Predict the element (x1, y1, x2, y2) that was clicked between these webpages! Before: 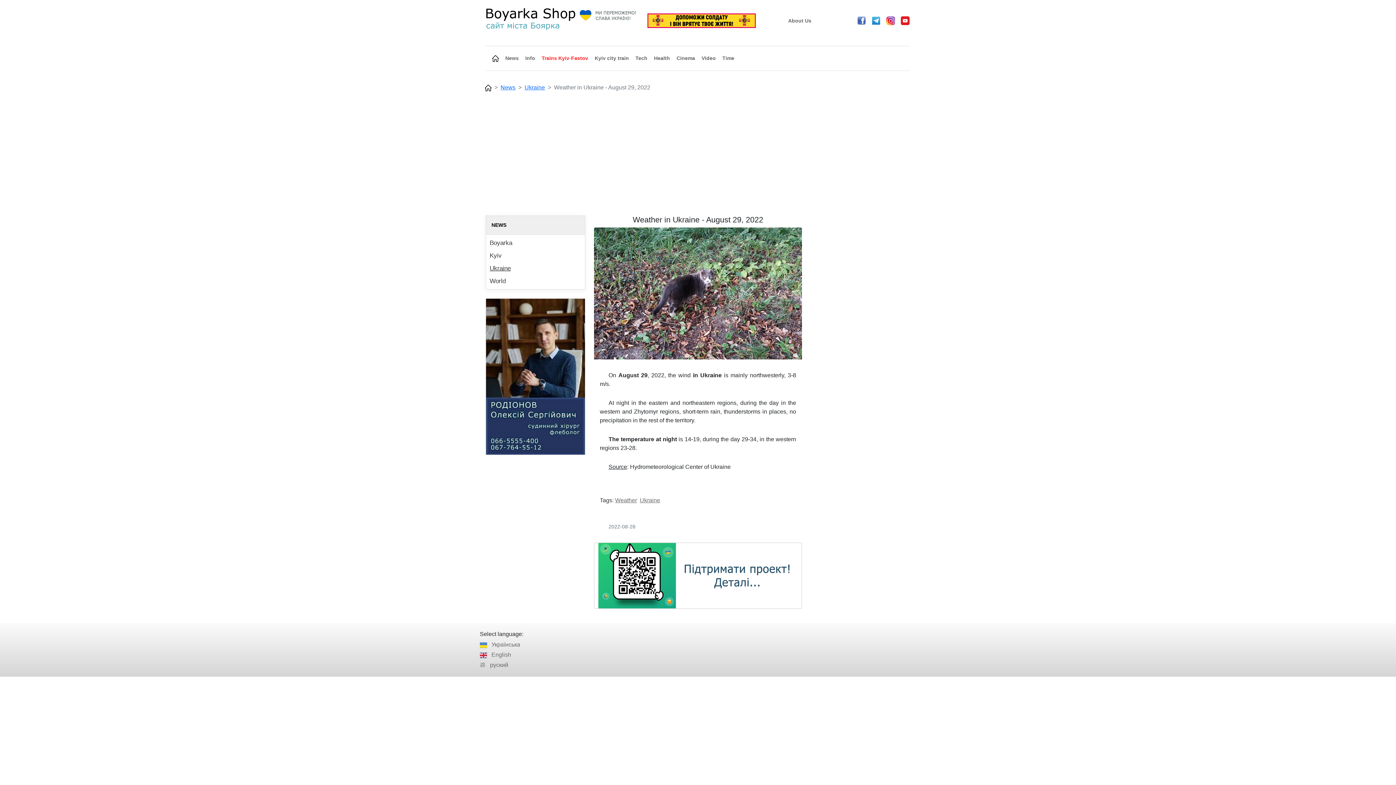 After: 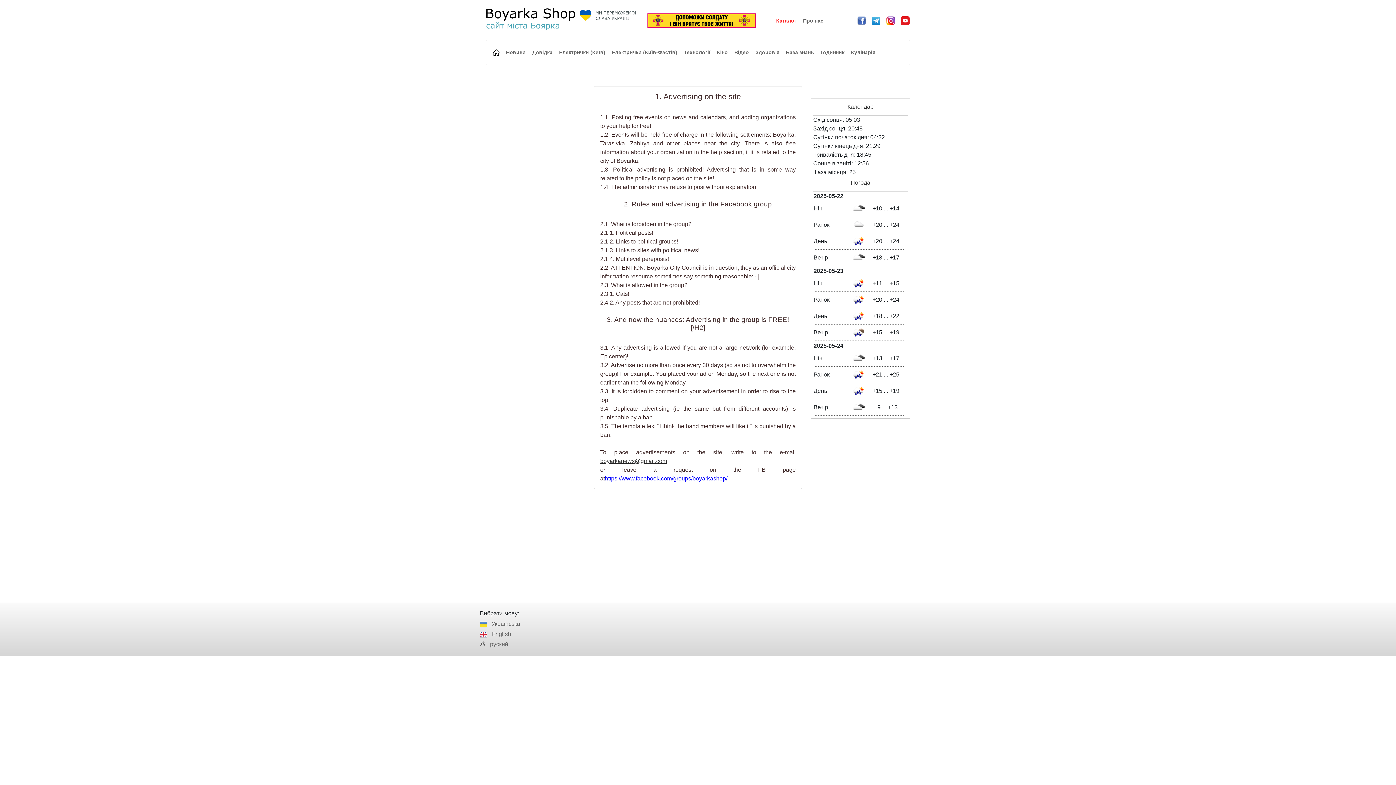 Action: label: About Us bbox: (786, 18, 816, 23)